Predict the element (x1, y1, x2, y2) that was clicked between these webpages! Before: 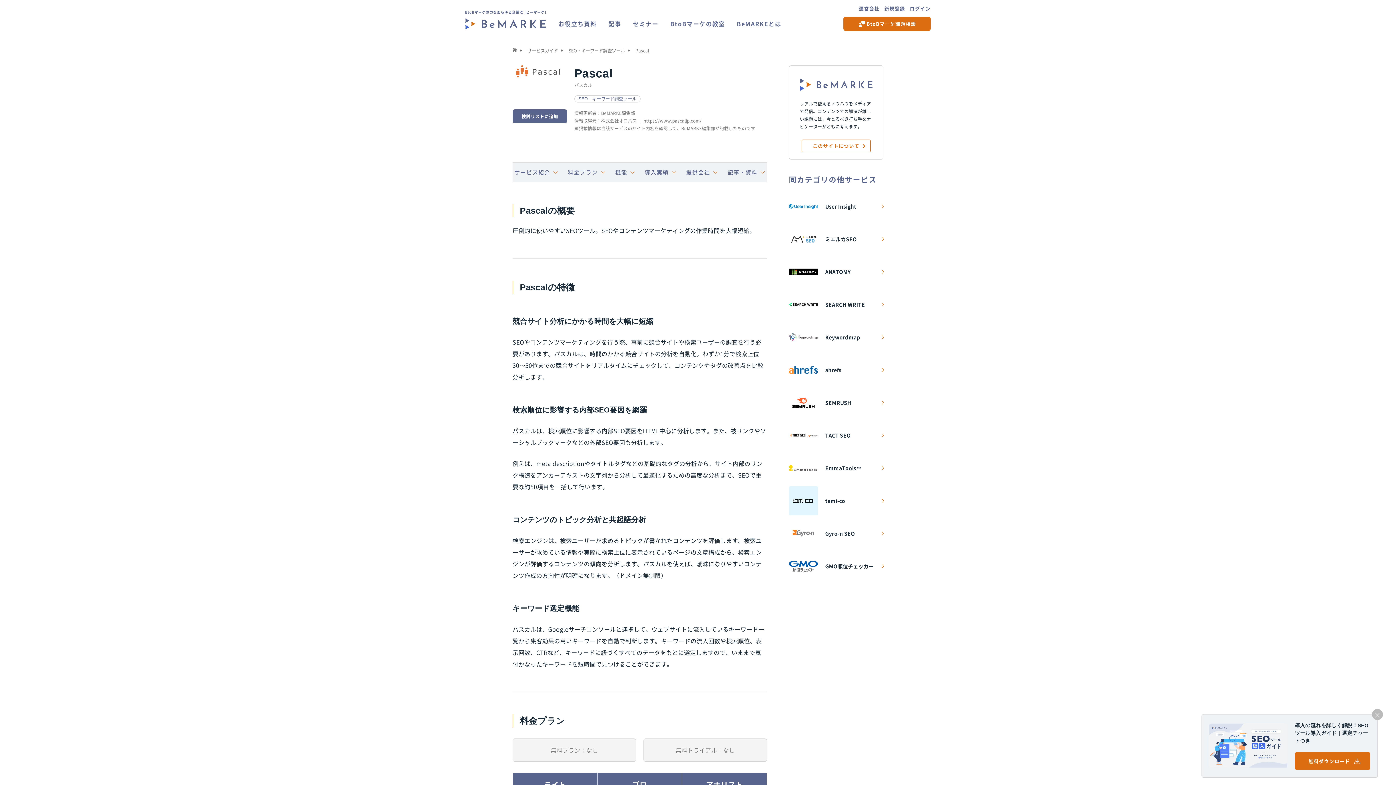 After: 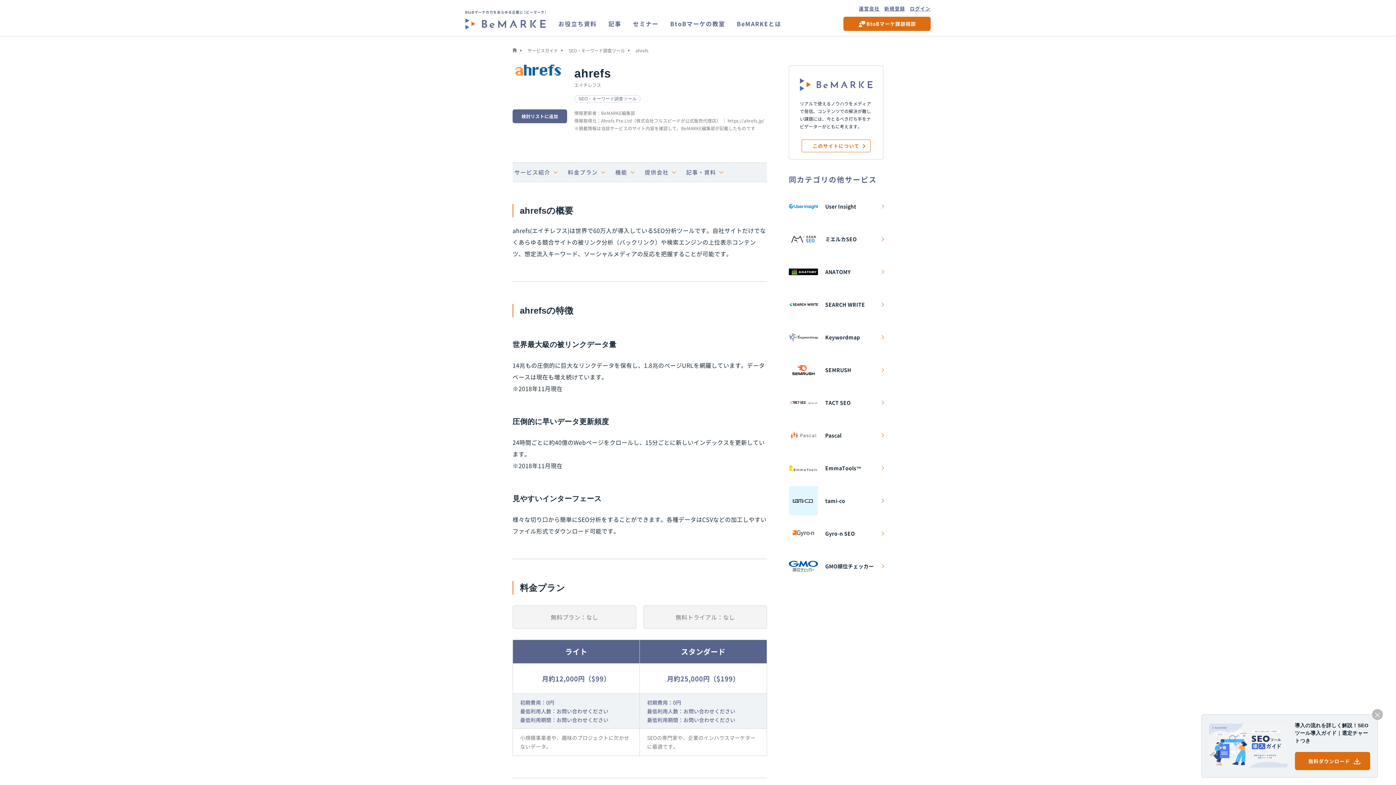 Action: label: ahrefs bbox: (825, 366, 883, 374)